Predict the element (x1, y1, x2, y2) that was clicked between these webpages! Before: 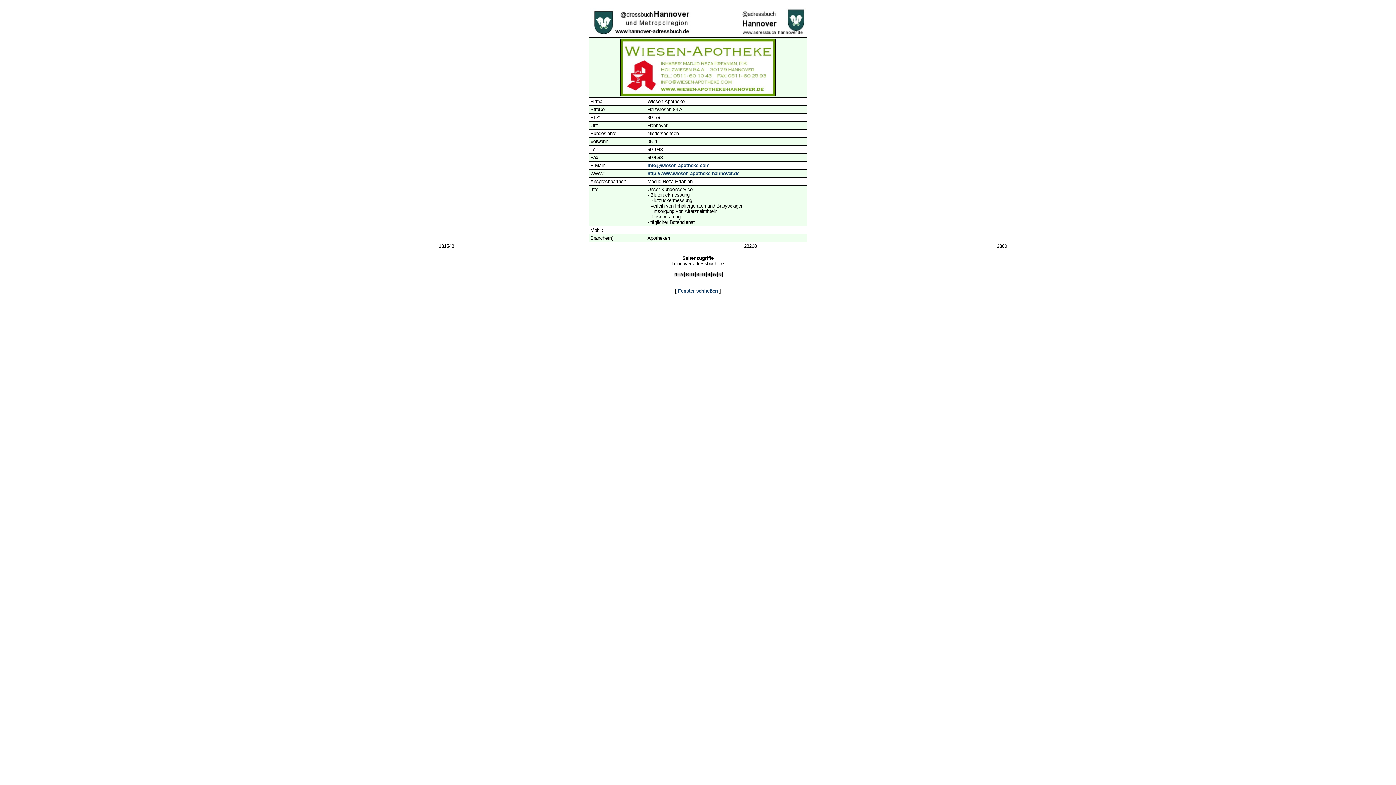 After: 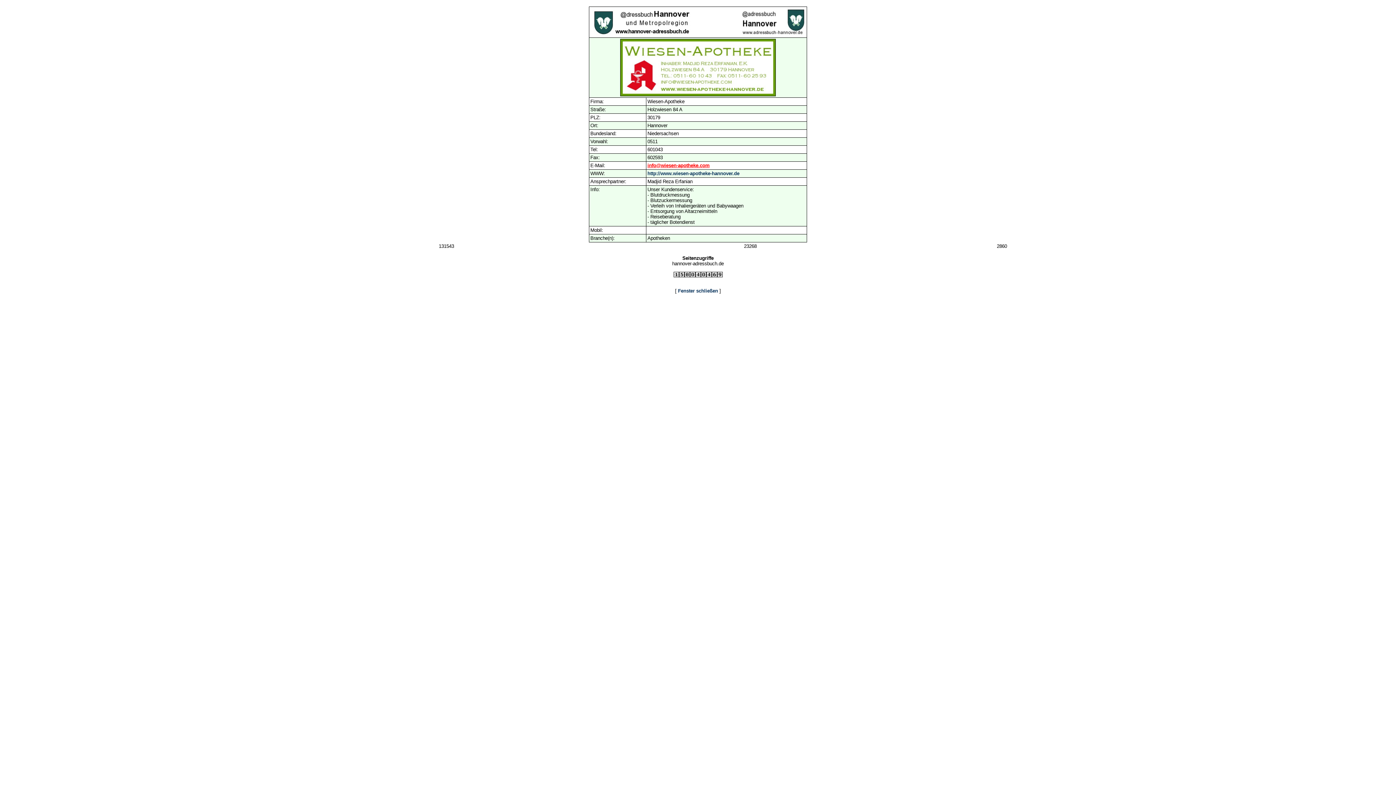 Action: label: info@wiesen-apotheke.com bbox: (647, 162, 709, 168)